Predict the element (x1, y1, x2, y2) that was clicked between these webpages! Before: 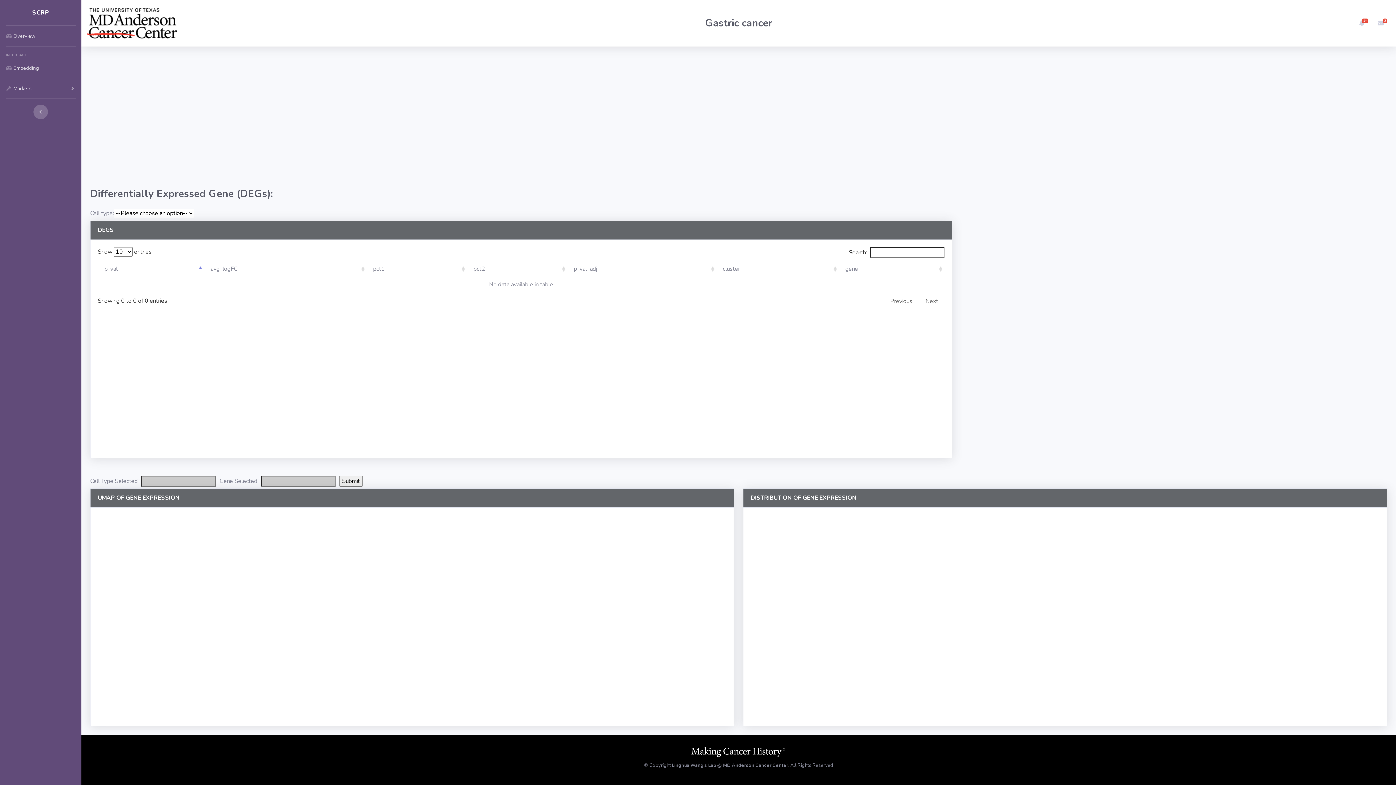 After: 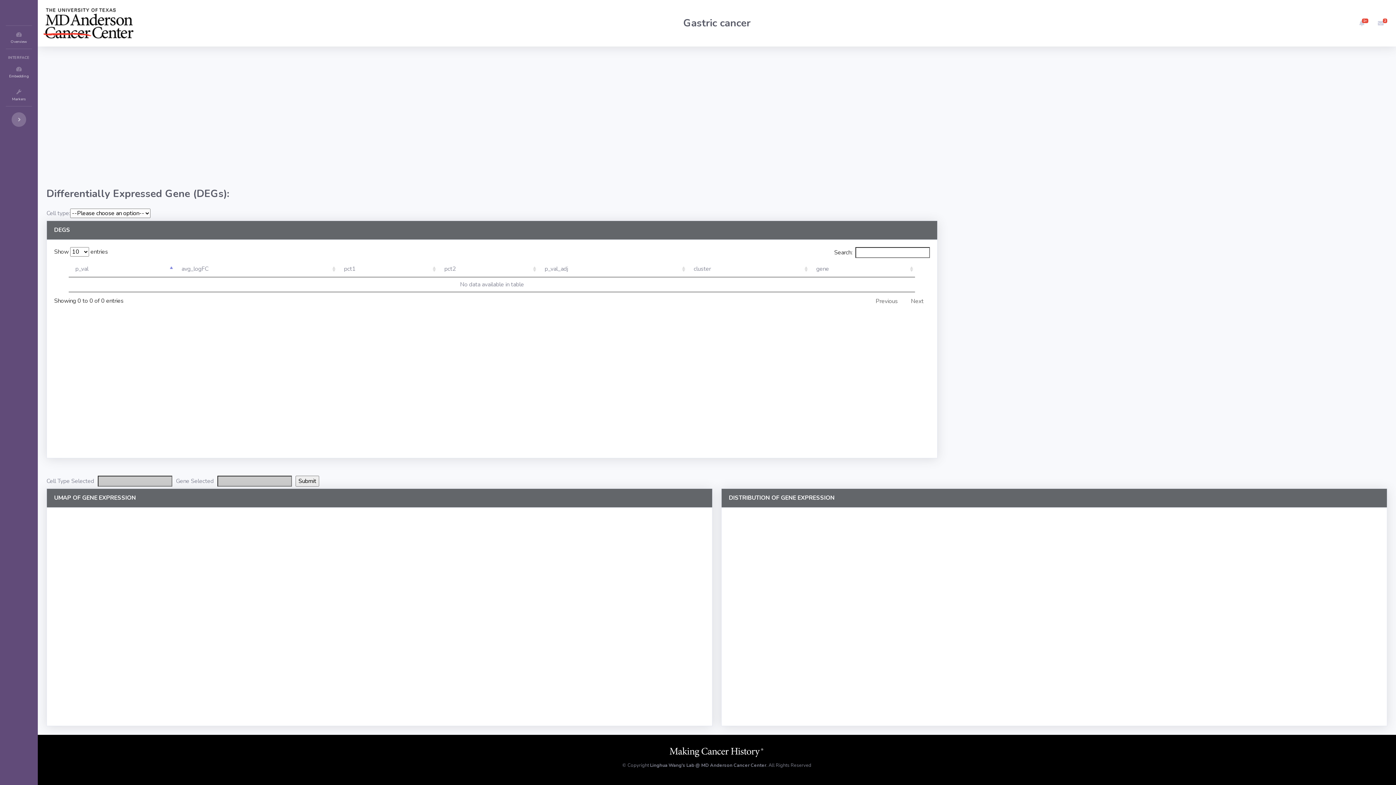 Action: bbox: (33, 104, 48, 119)